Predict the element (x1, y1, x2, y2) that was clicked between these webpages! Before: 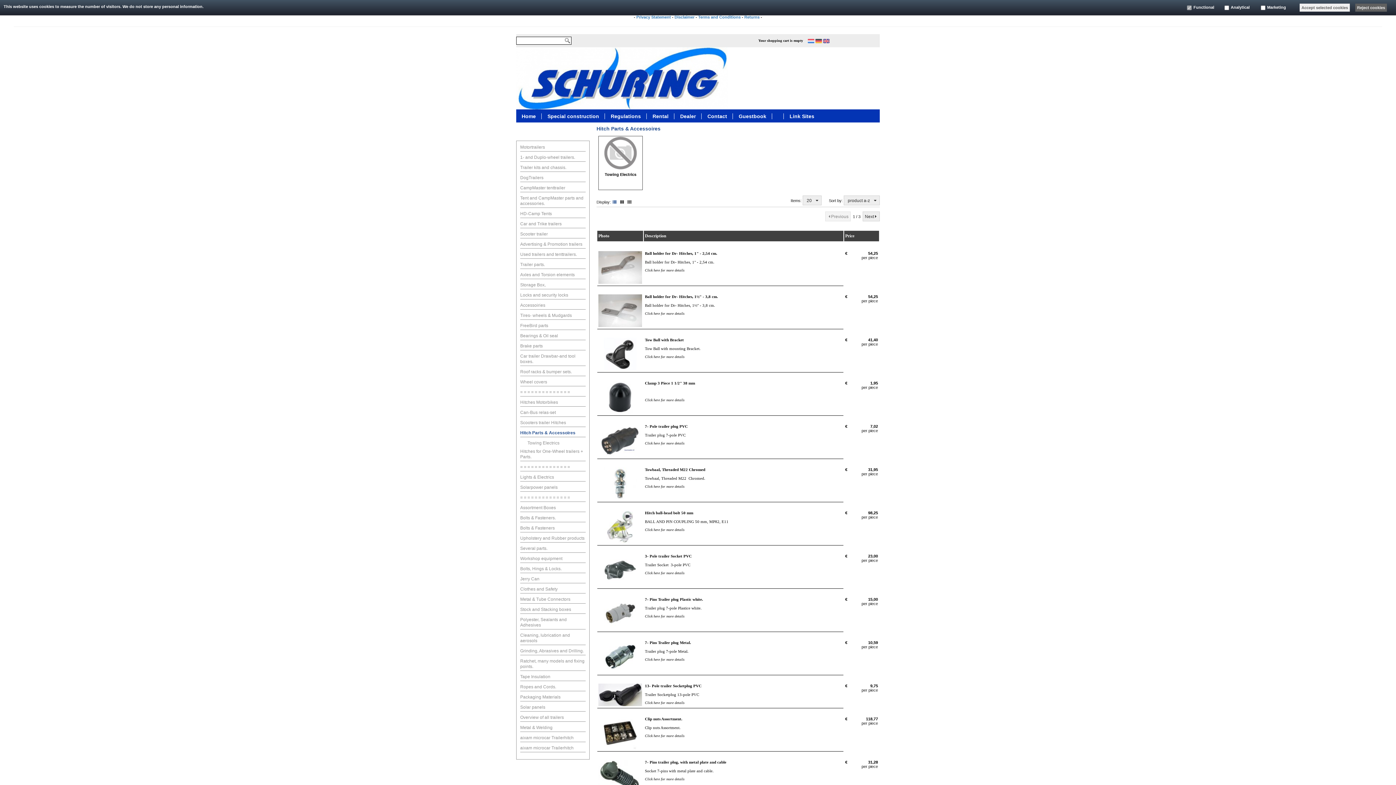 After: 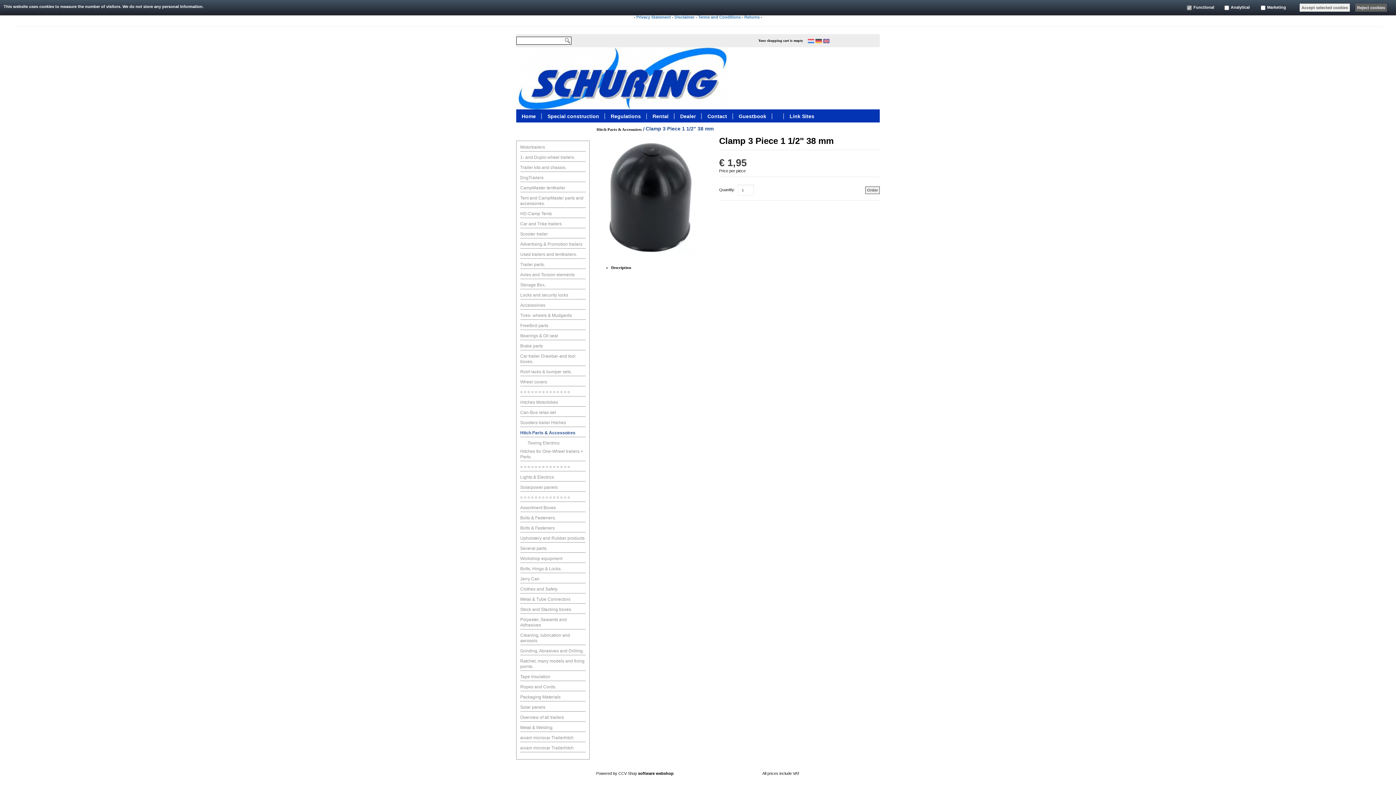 Action: label: Clamp 3 Piece 1 1/2" 38 mm
 bbox: (645, 381, 695, 385)